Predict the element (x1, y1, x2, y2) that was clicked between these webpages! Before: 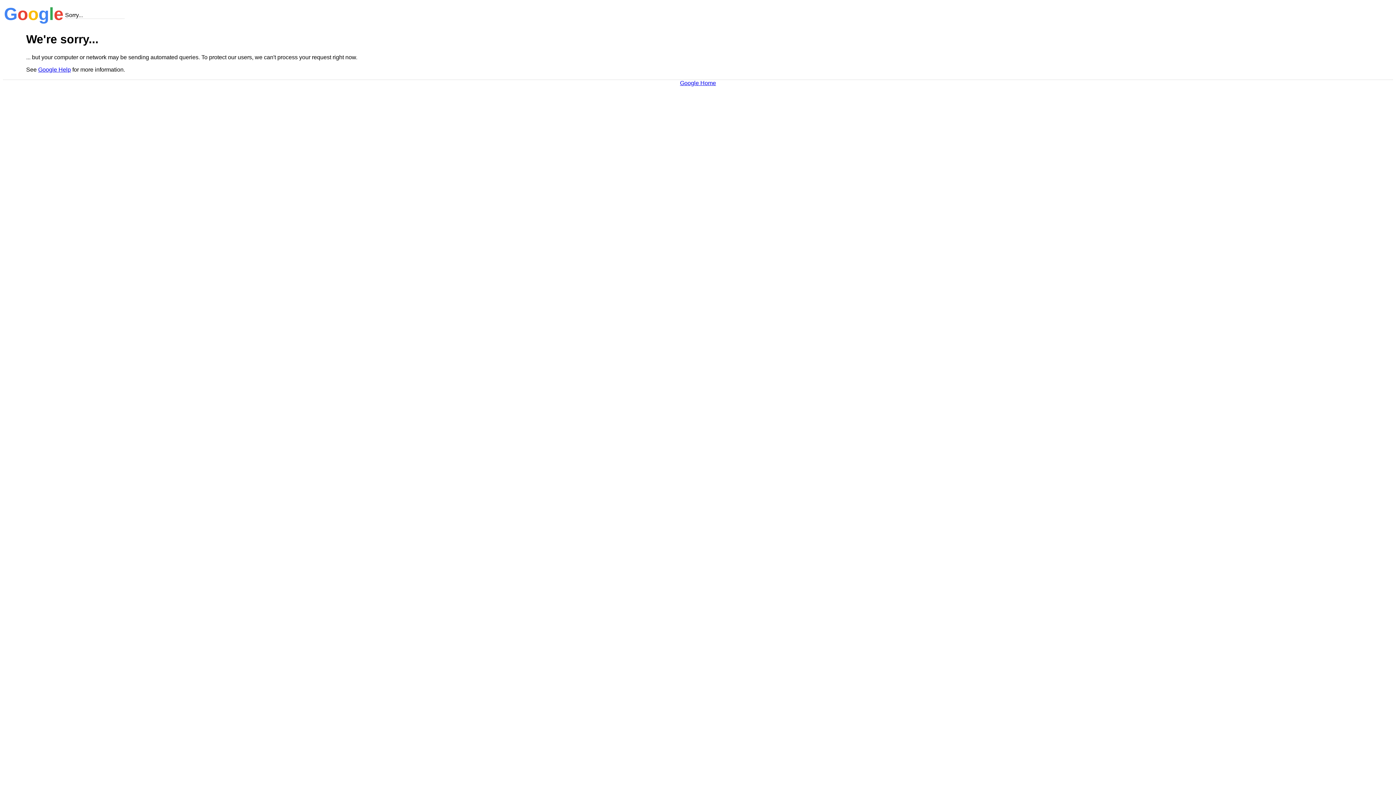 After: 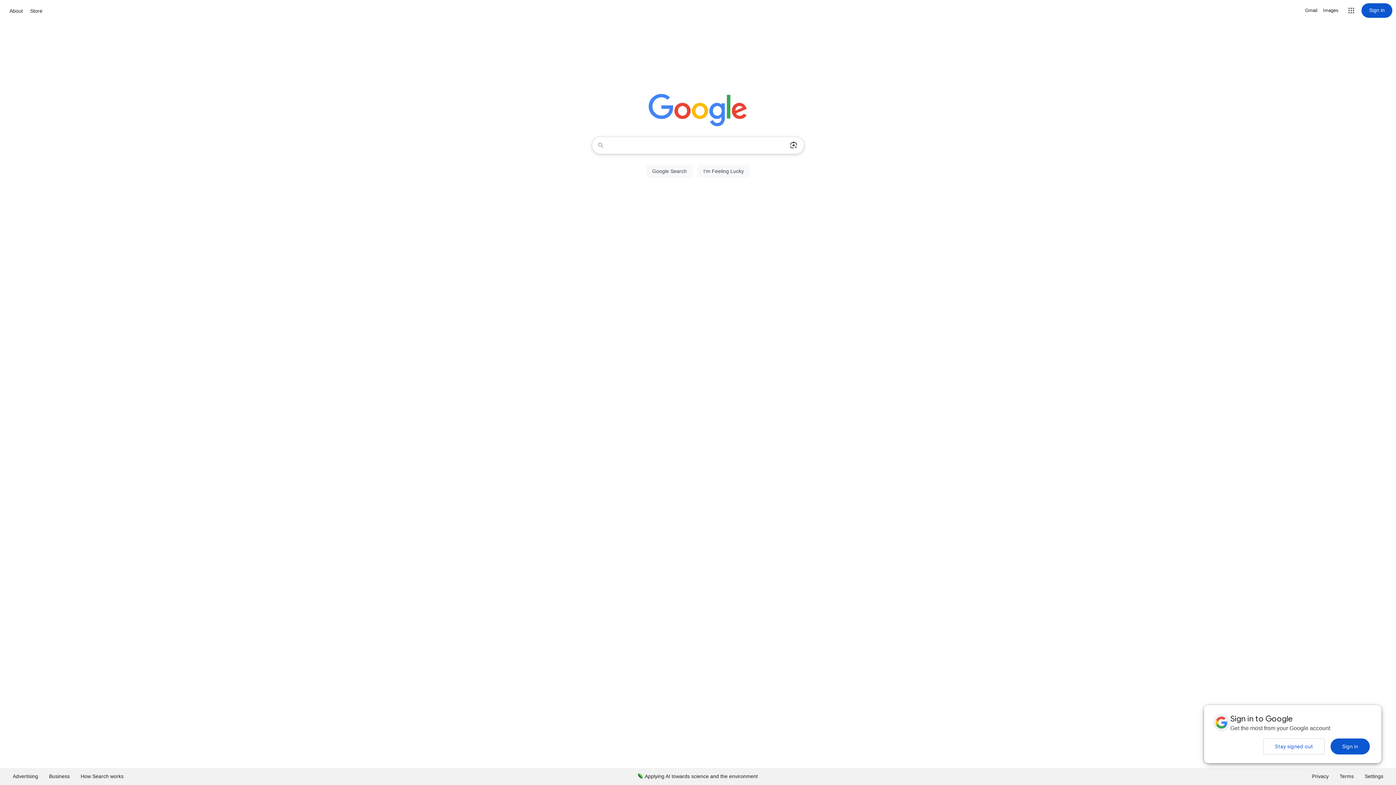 Action: bbox: (680, 79, 716, 86) label: Google Home